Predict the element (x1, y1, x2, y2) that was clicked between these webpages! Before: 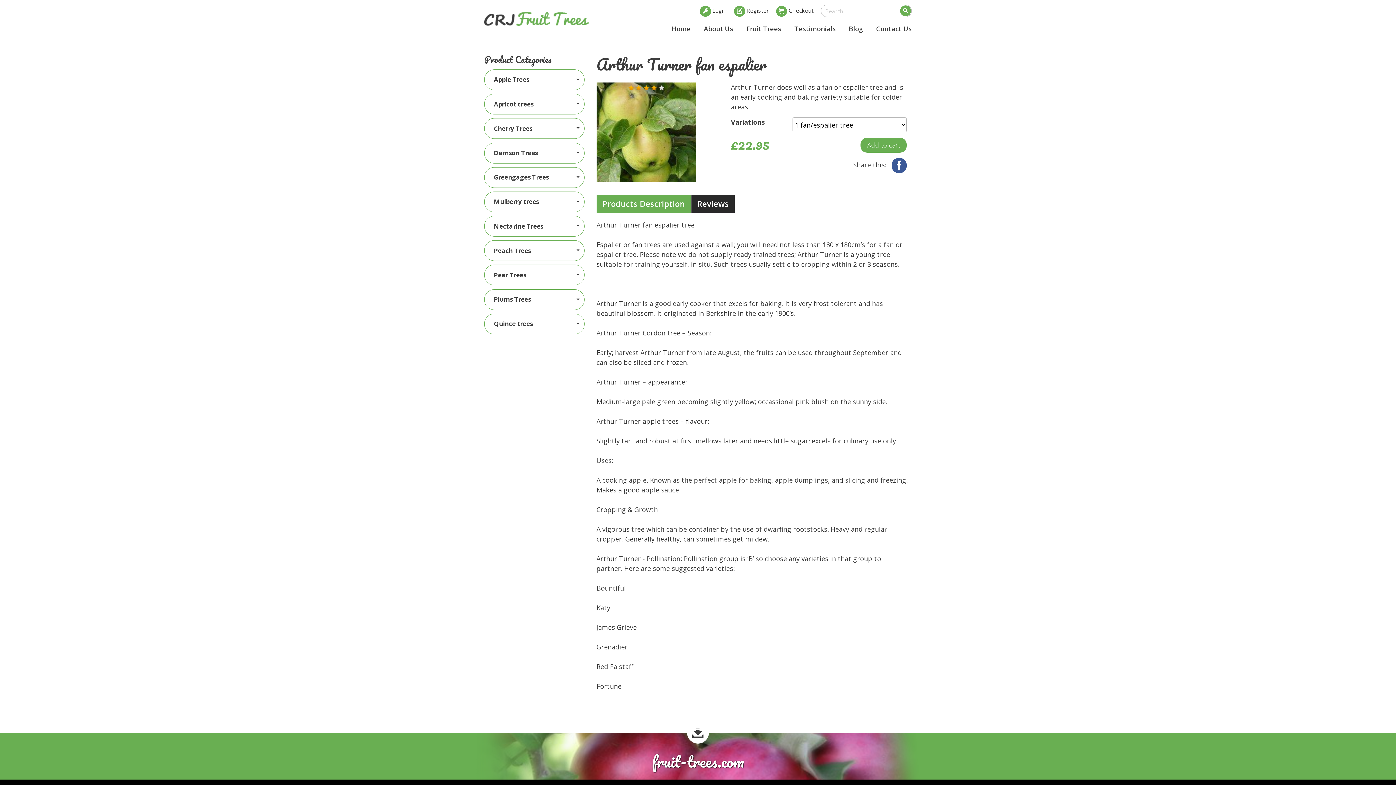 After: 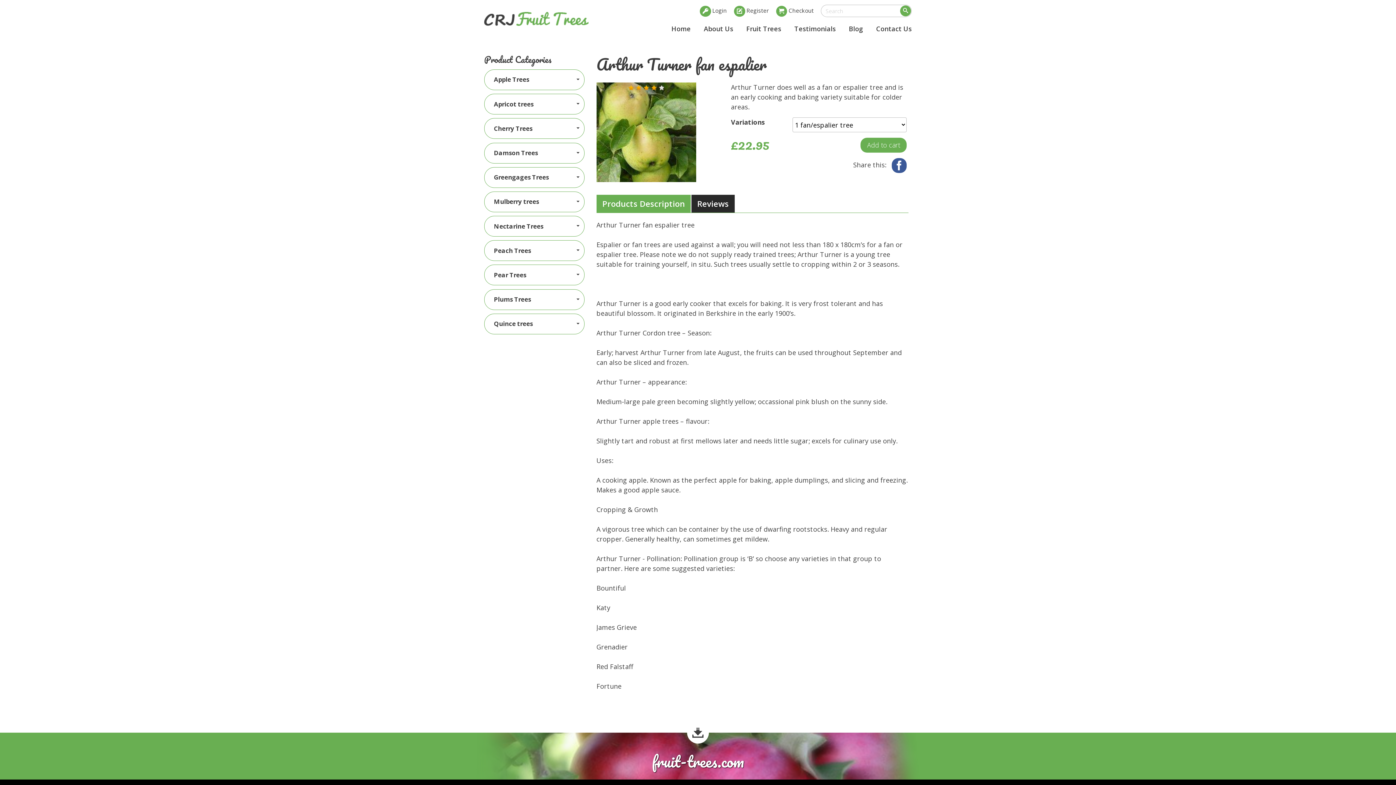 Action: bbox: (658, 85, 664, 90)